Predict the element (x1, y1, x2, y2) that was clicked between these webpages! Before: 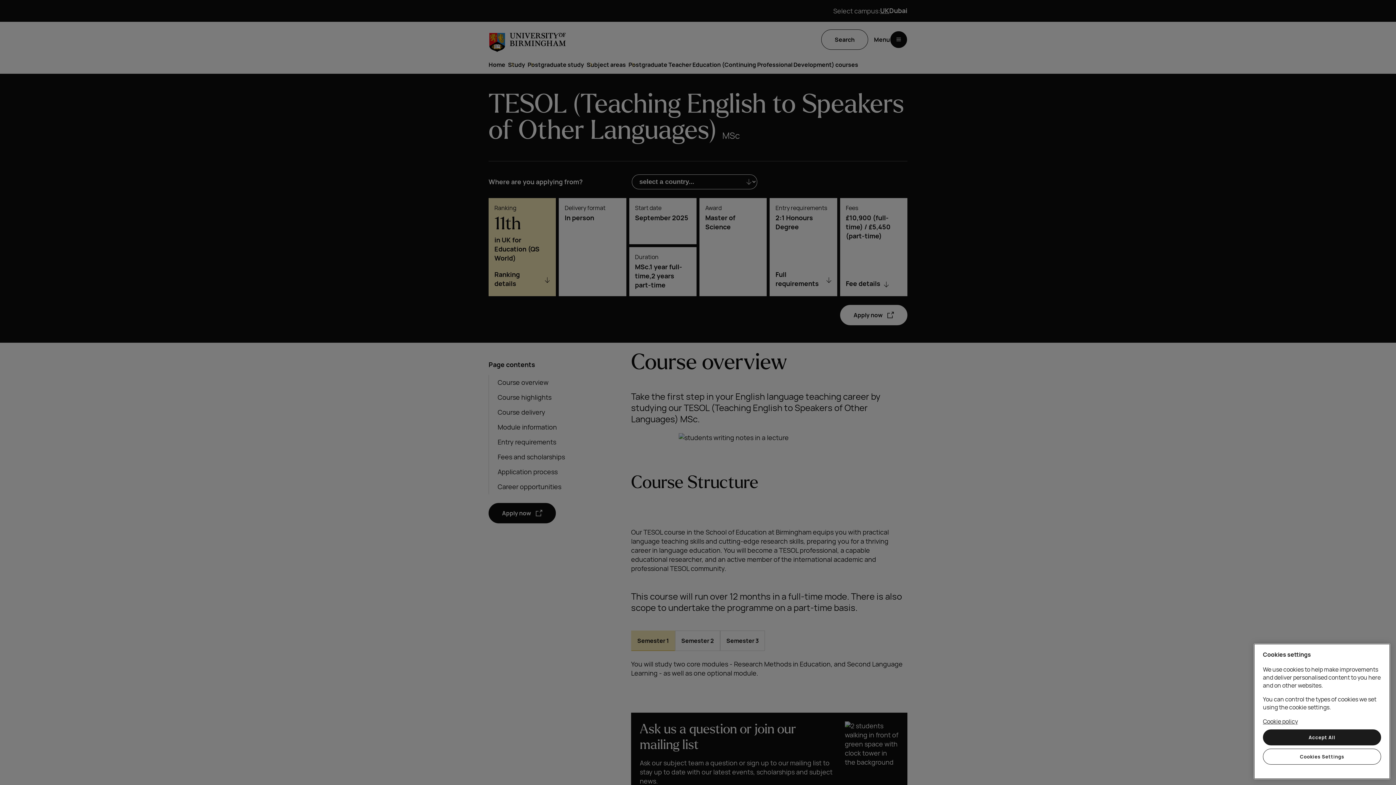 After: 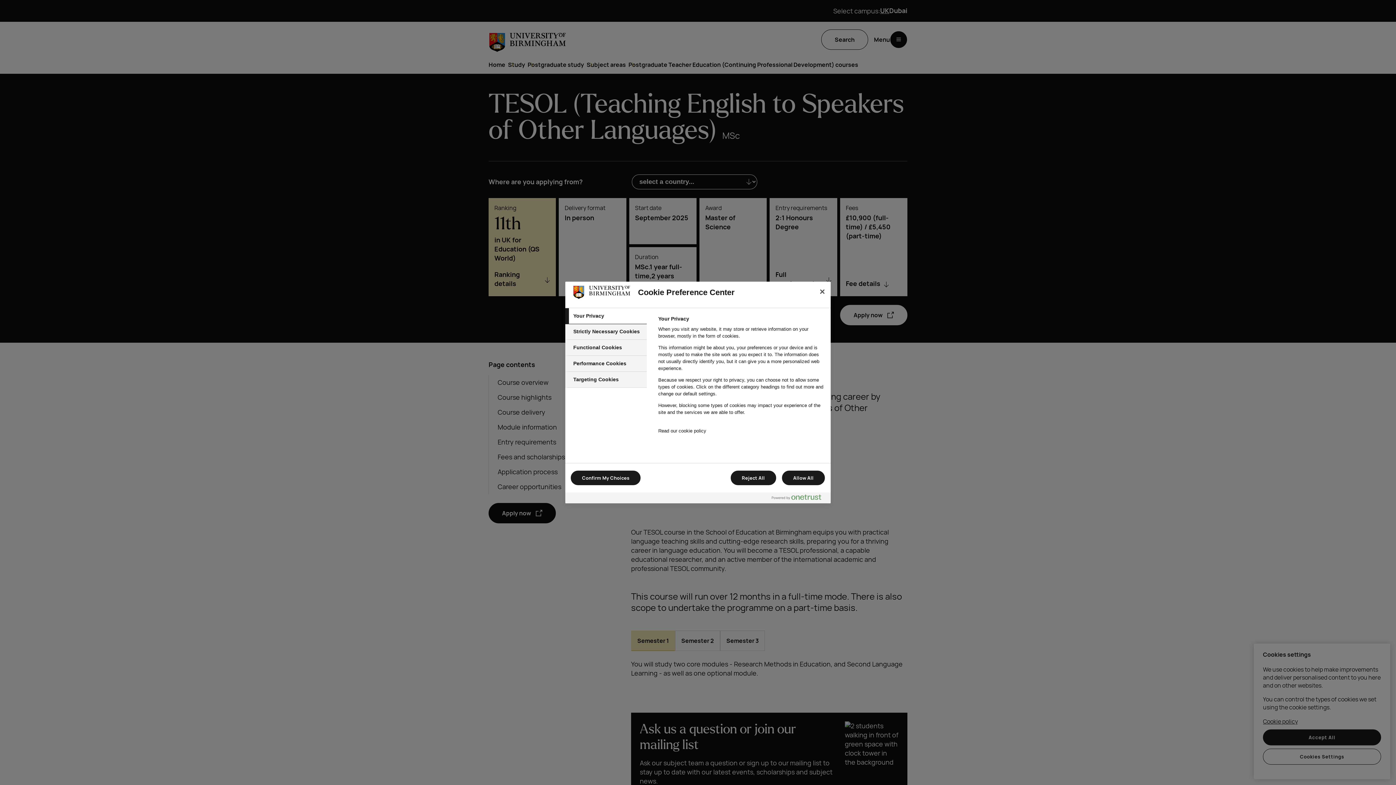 Action: bbox: (1263, 749, 1381, 765) label: Cookies Settings